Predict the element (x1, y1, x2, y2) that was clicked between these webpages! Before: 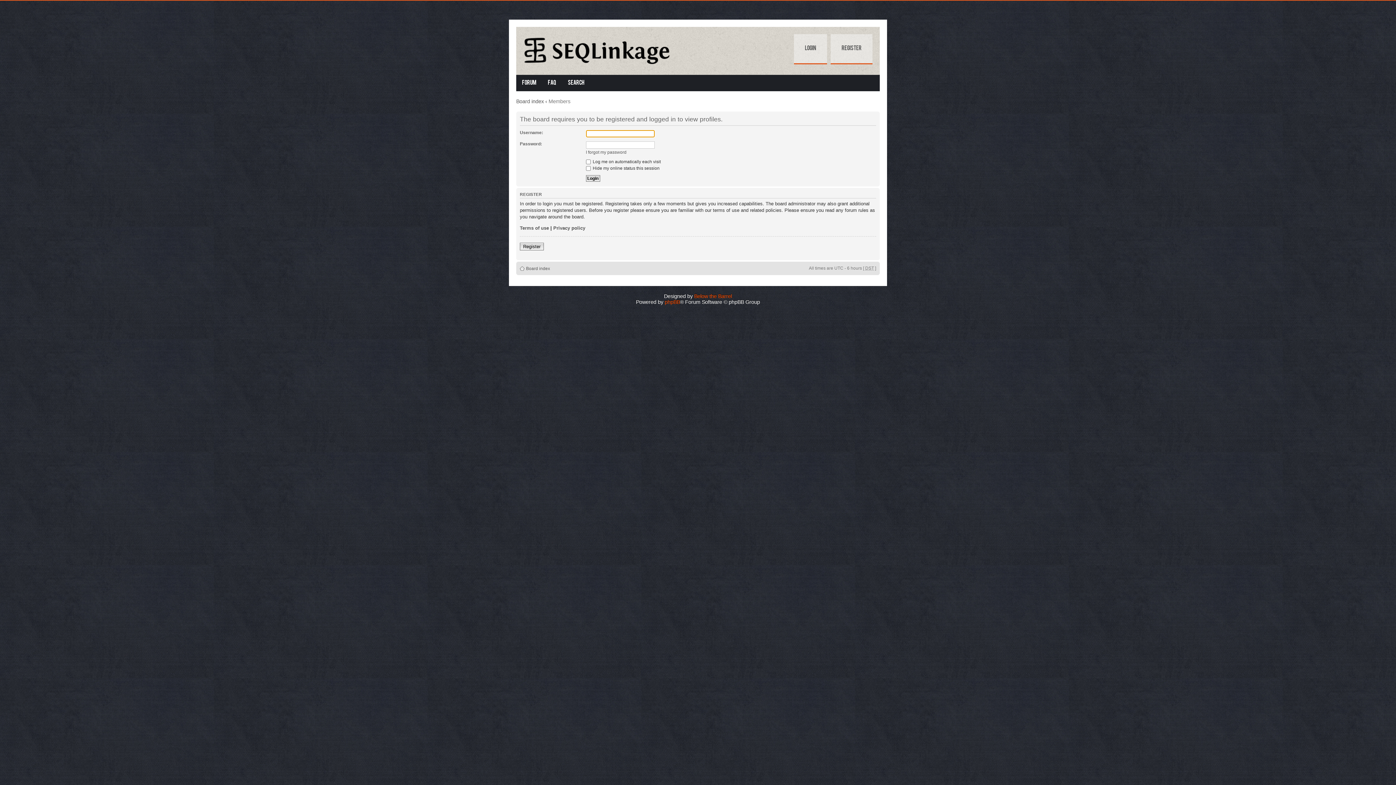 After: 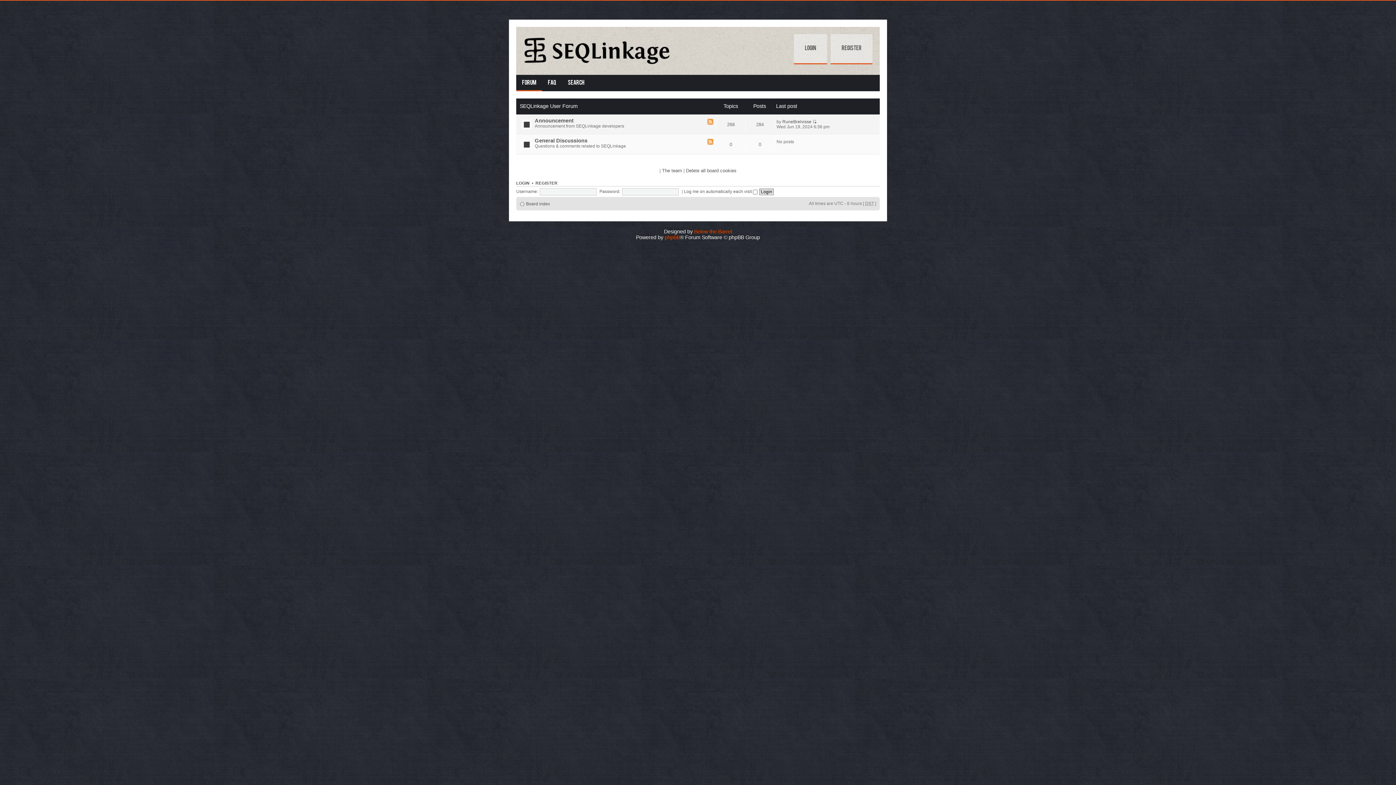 Action: label: Board index bbox: (516, 98, 544, 104)